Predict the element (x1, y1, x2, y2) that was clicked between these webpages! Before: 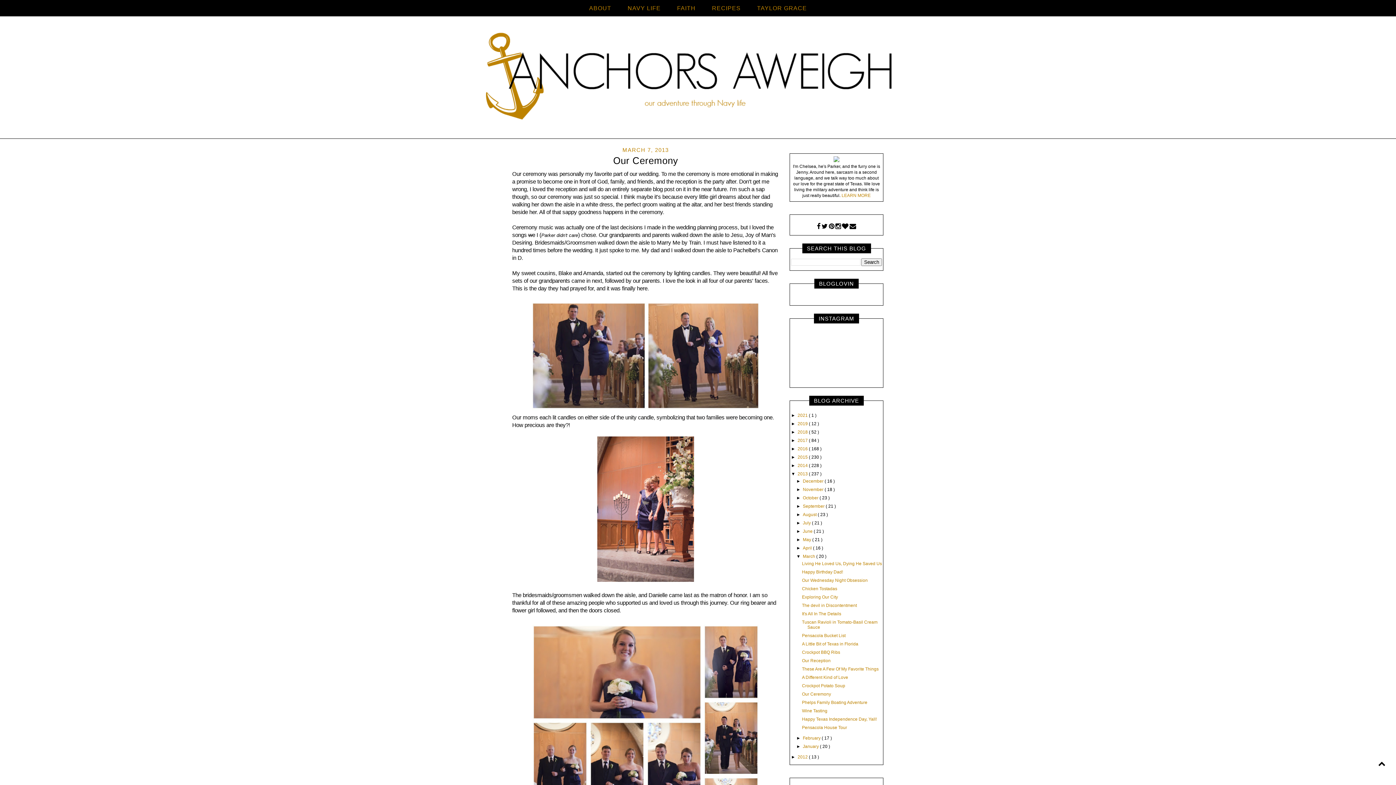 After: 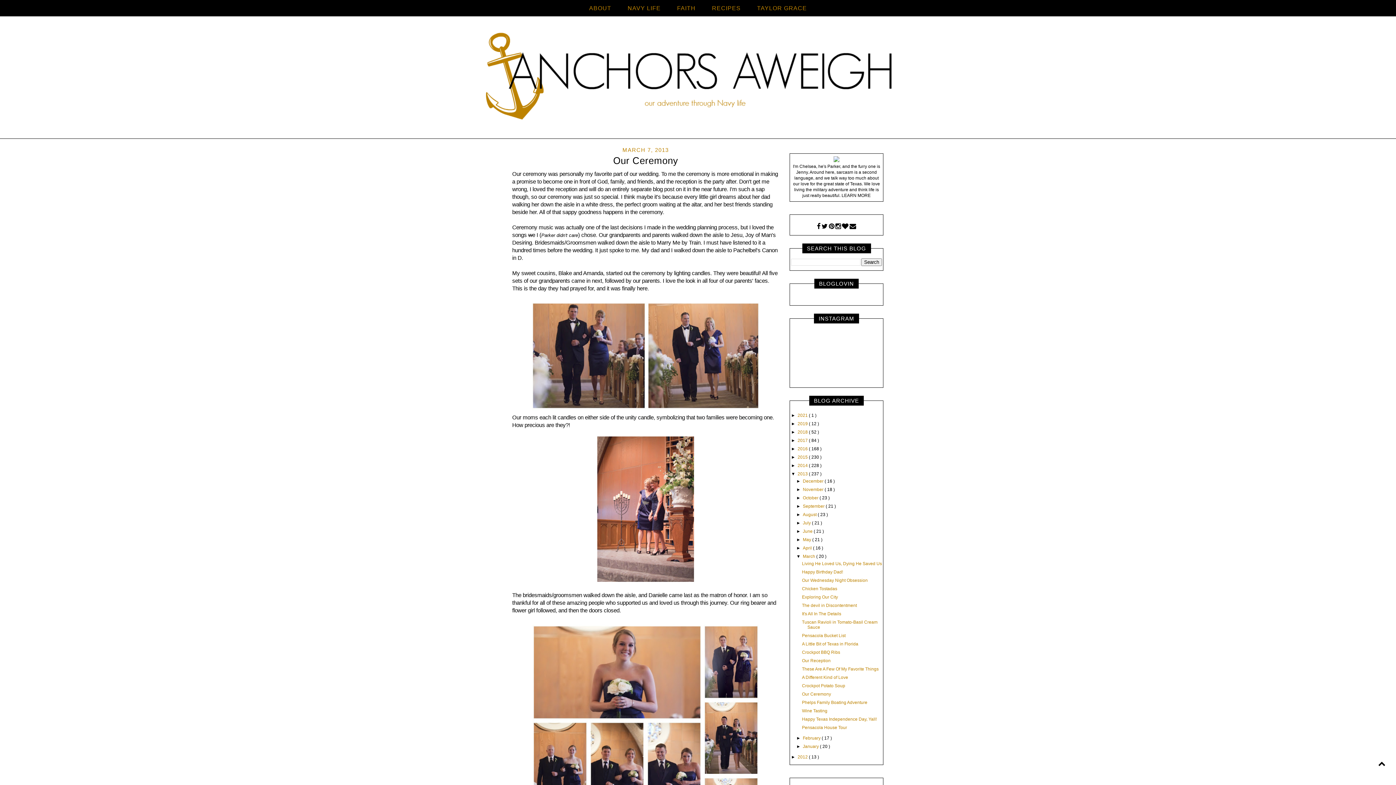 Action: label: LEARN MORE bbox: (841, 193, 870, 198)